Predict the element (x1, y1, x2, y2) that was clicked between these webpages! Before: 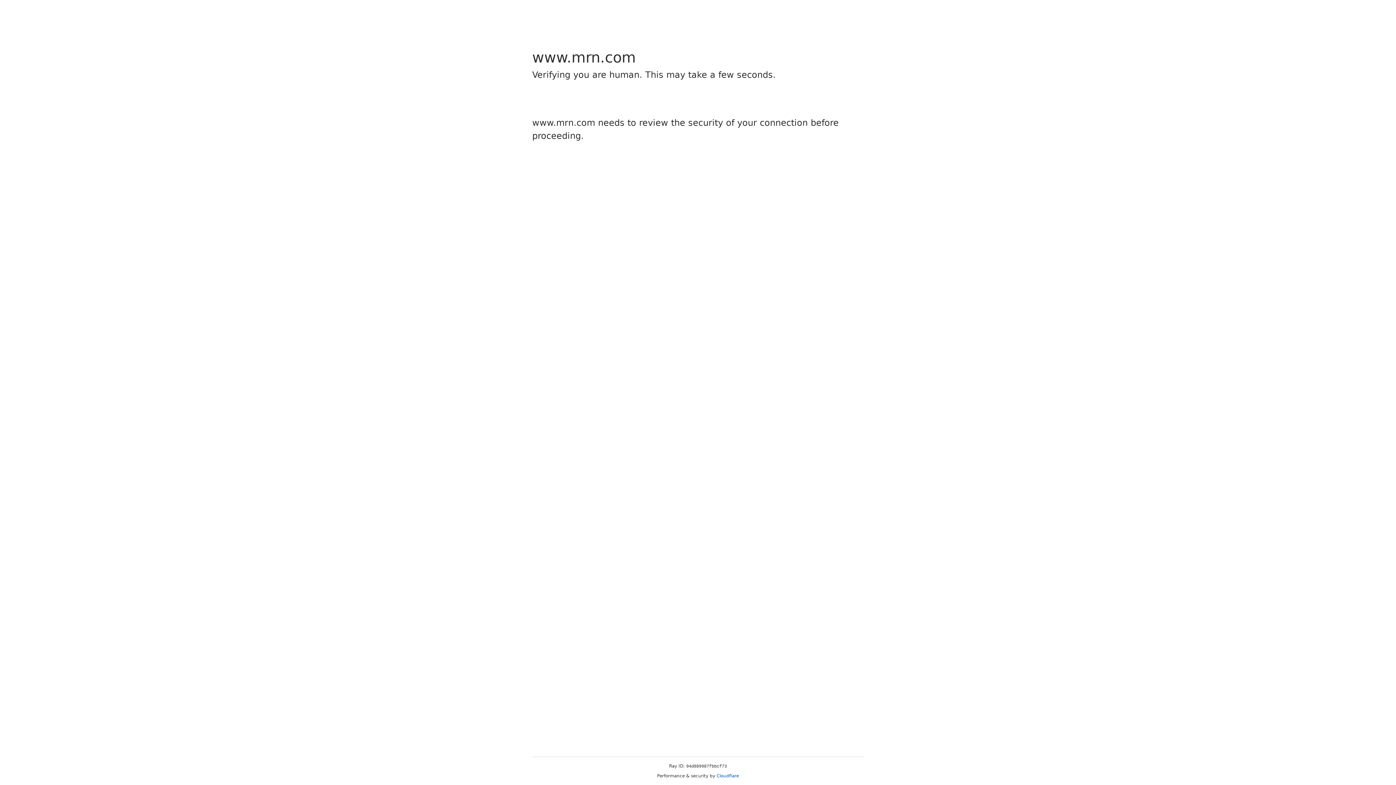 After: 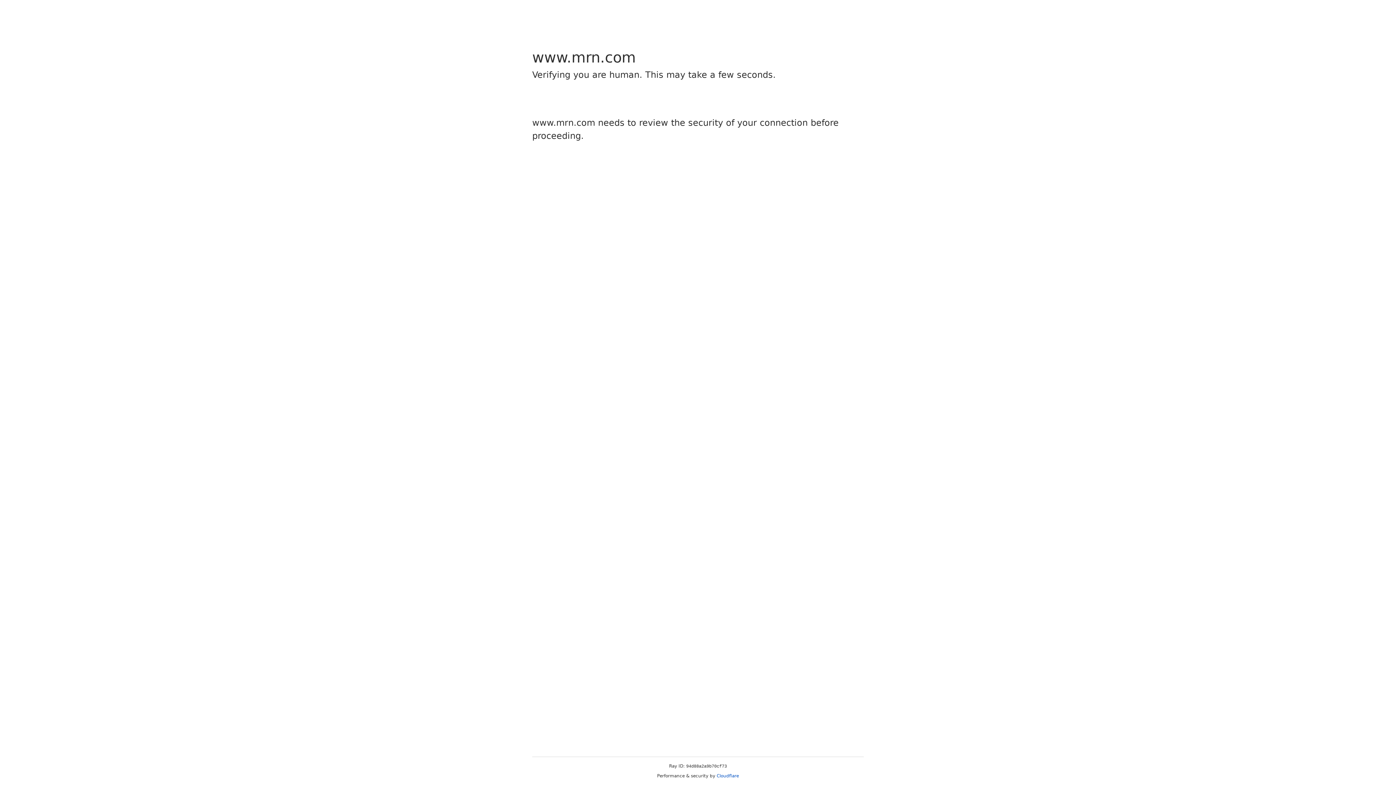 Action: bbox: (716, 773, 739, 778) label: Cloudflare